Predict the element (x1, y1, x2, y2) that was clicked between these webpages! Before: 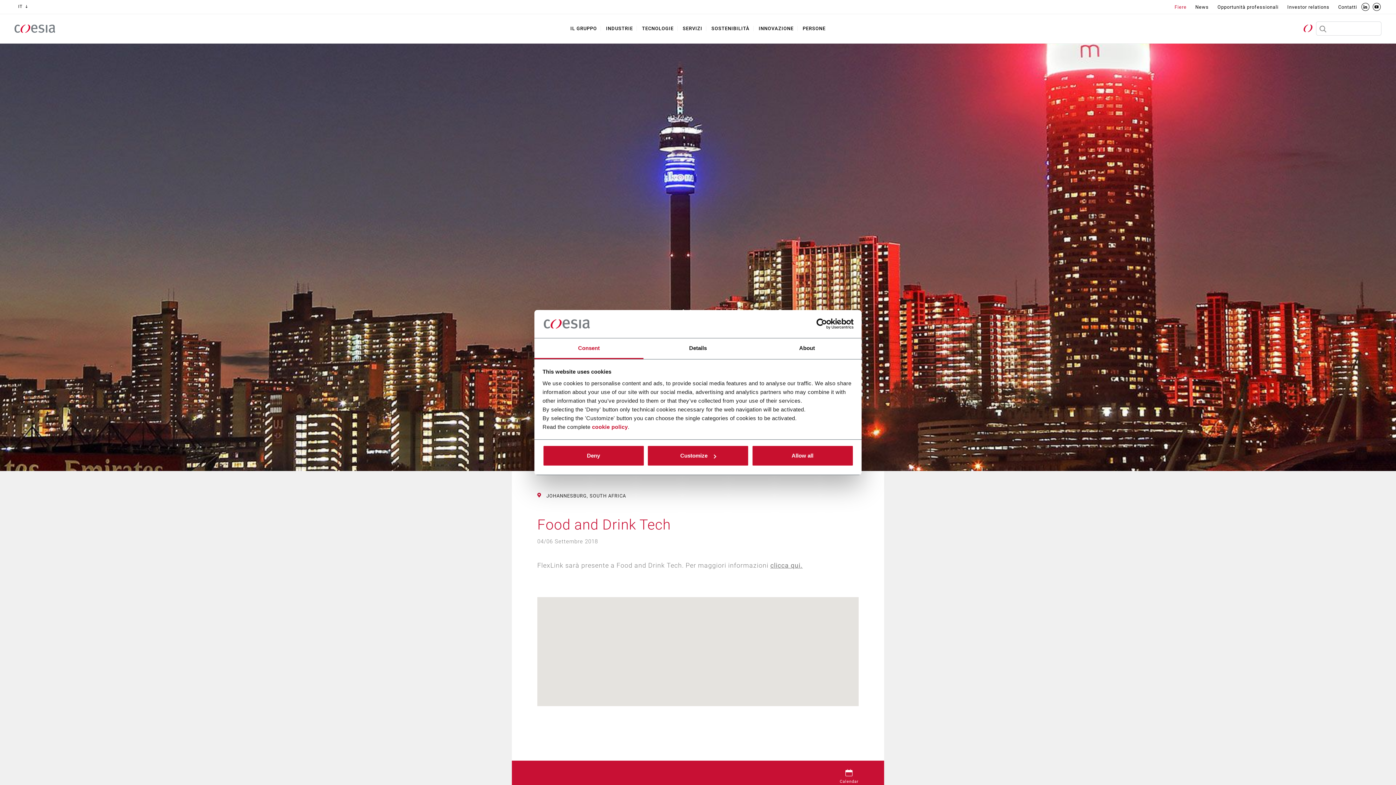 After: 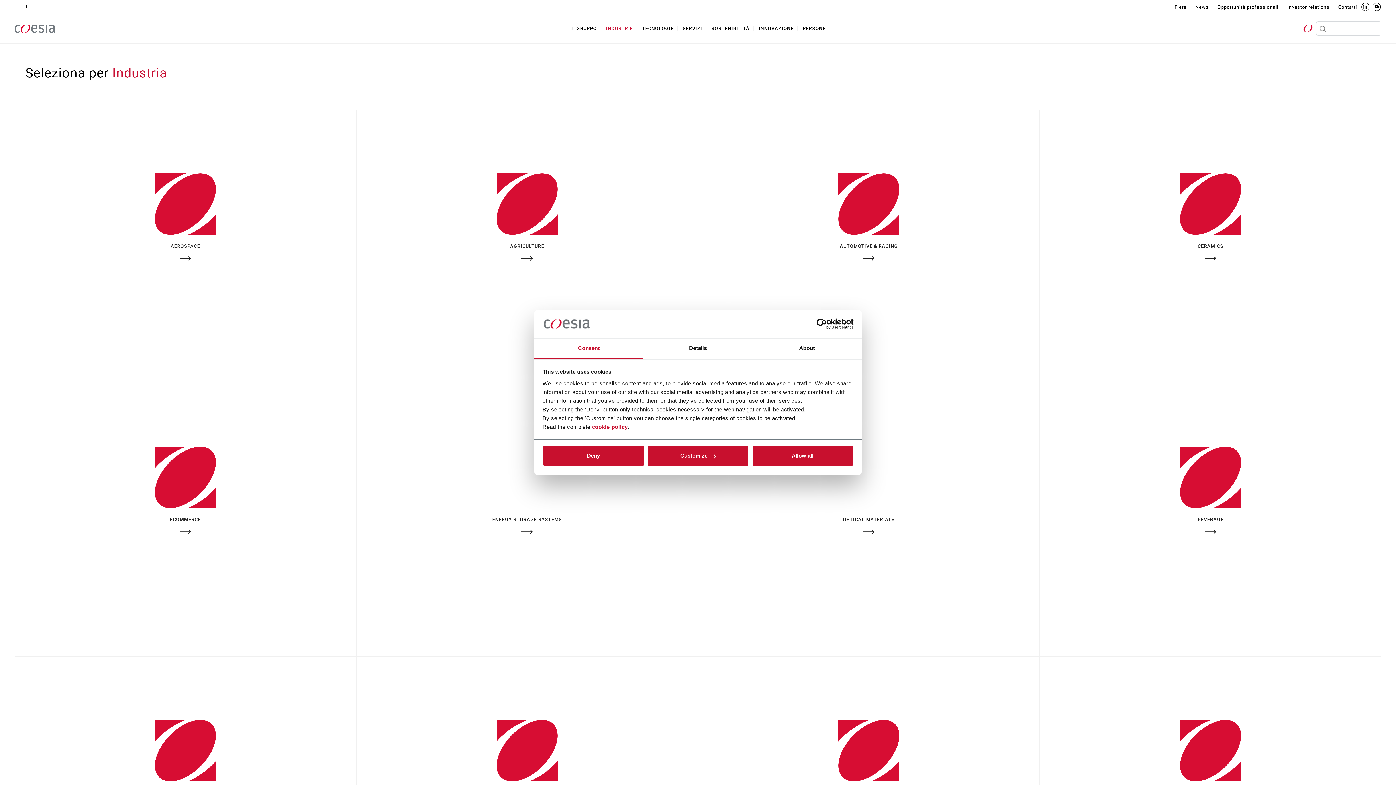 Action: bbox: (602, 25, 637, 31) label: INDUSTRIE